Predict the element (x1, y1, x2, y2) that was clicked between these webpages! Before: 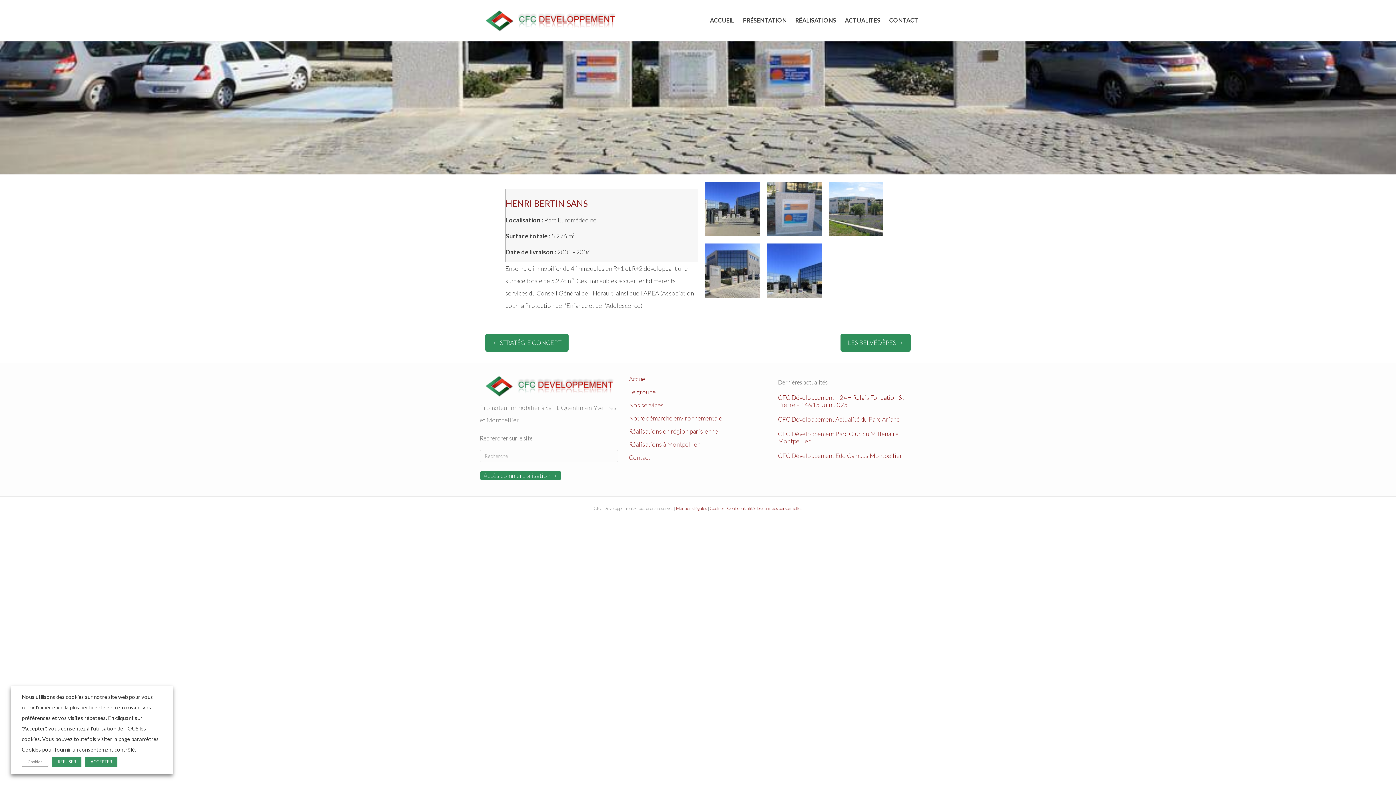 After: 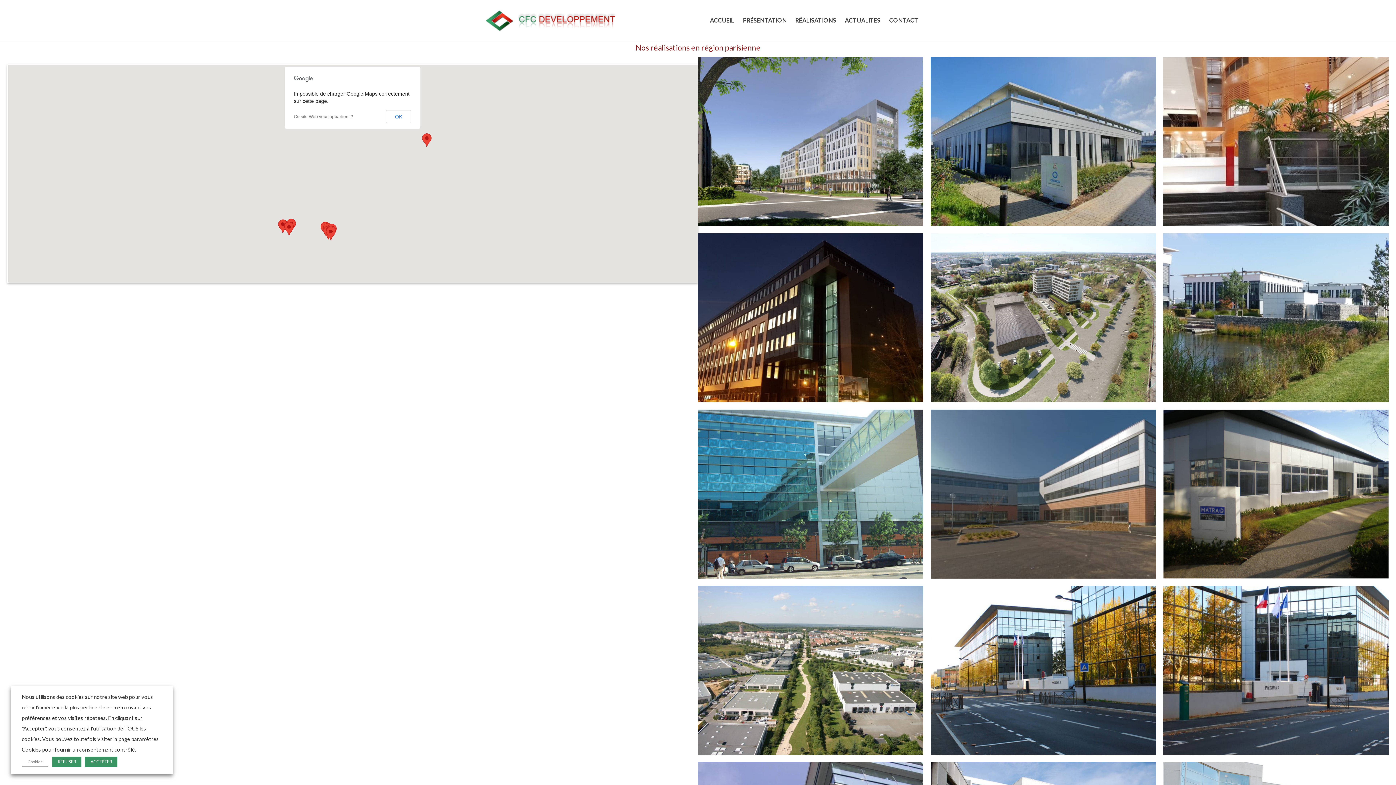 Action: label: Réalisations en région parisienne bbox: (629, 427, 718, 435)